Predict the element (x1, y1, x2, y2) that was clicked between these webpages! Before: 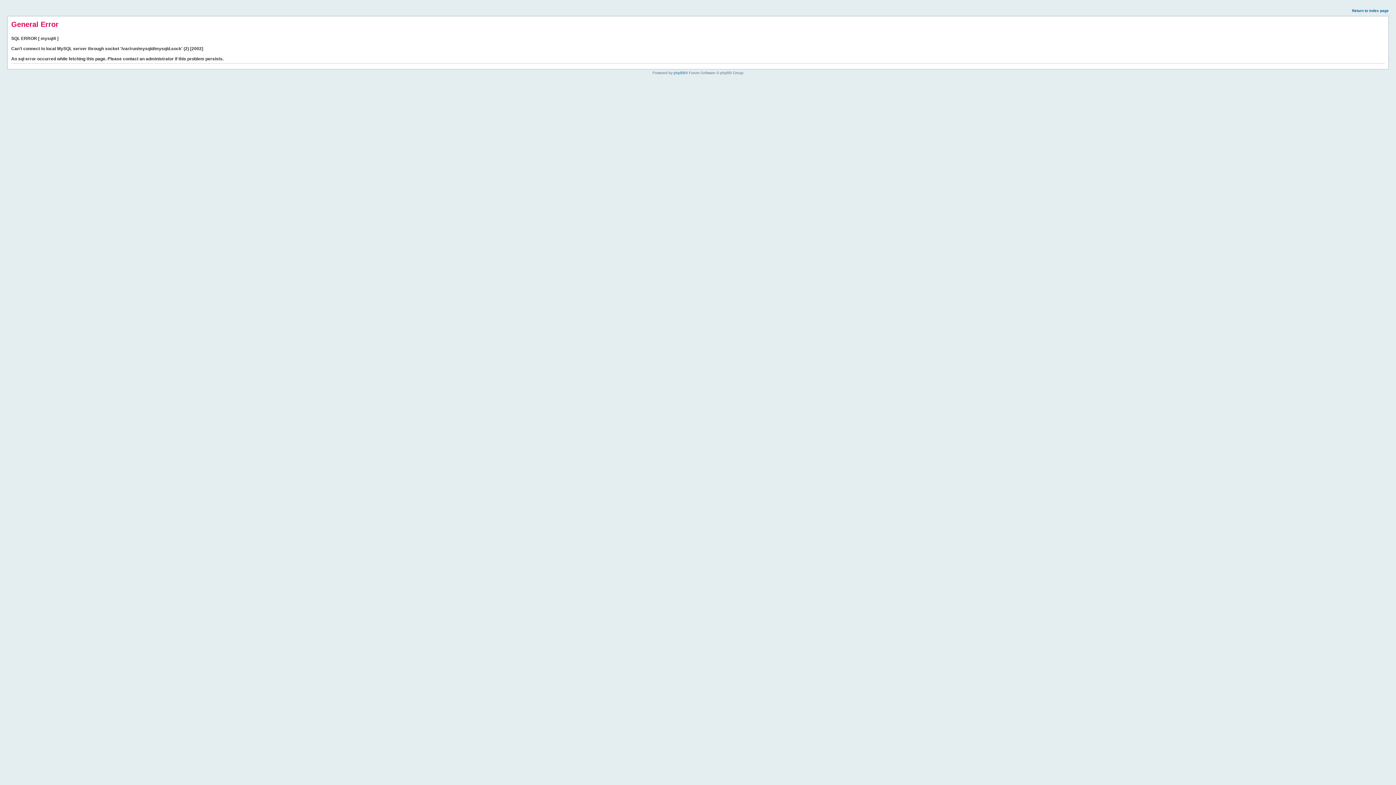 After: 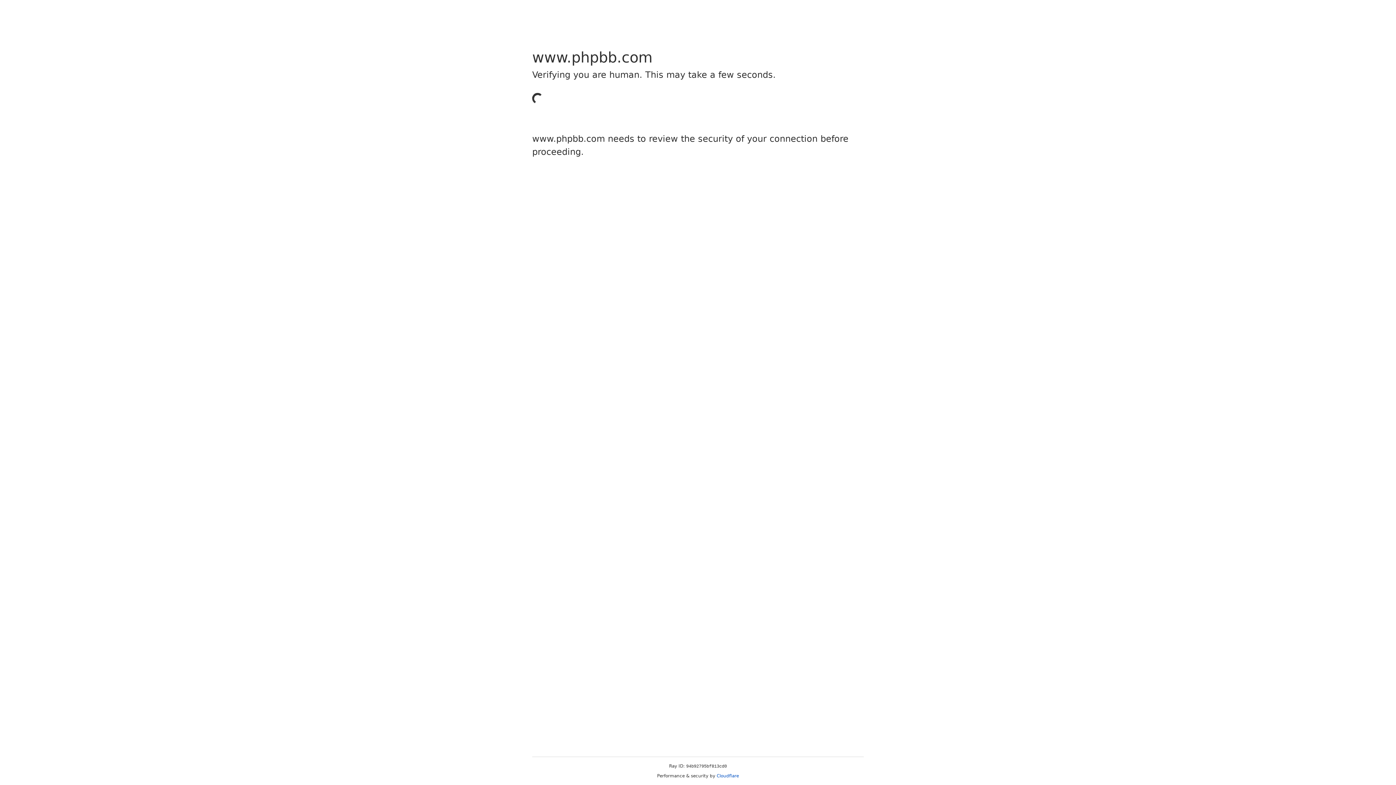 Action: label: phpBB bbox: (673, 70, 685, 74)